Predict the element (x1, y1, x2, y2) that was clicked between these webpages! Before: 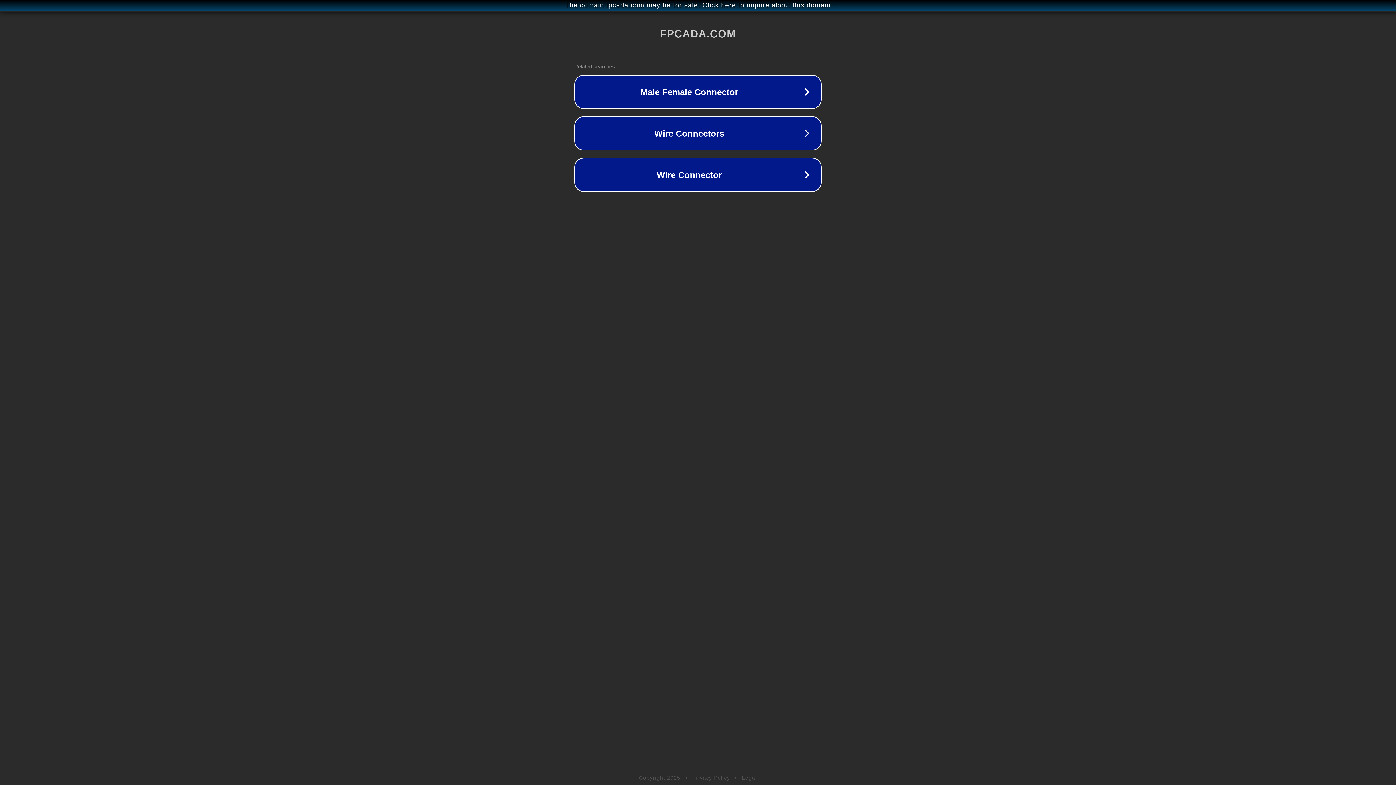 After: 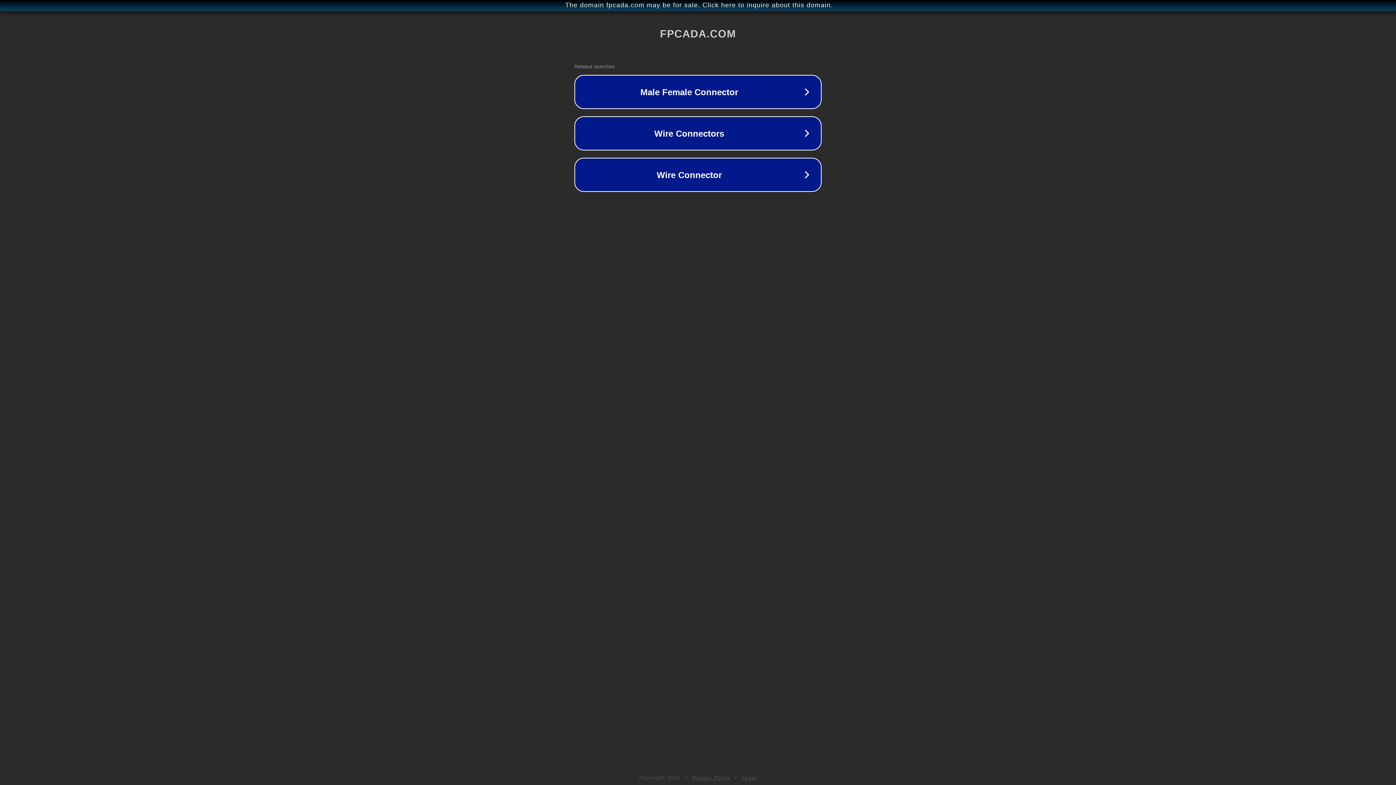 Action: bbox: (692, 775, 730, 781) label: Privacy Policy